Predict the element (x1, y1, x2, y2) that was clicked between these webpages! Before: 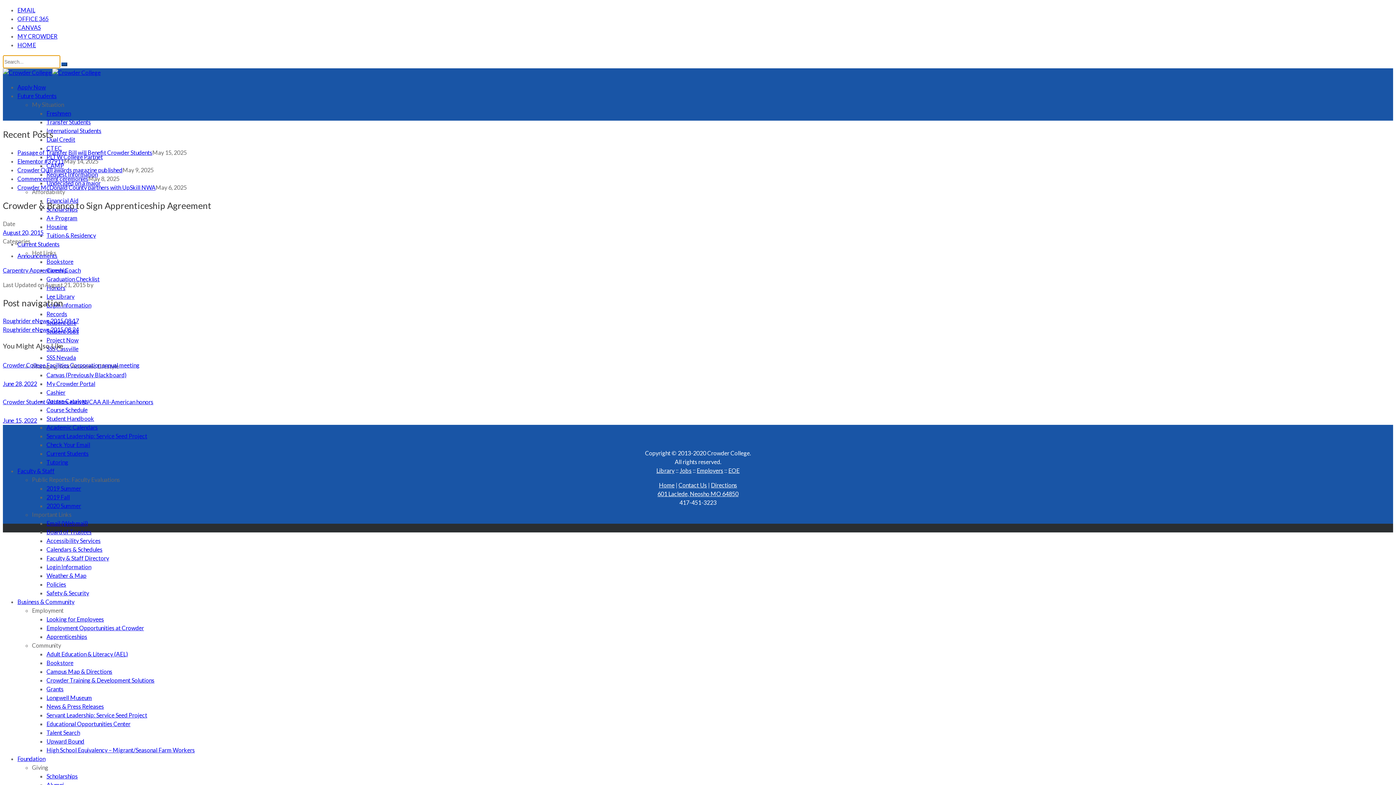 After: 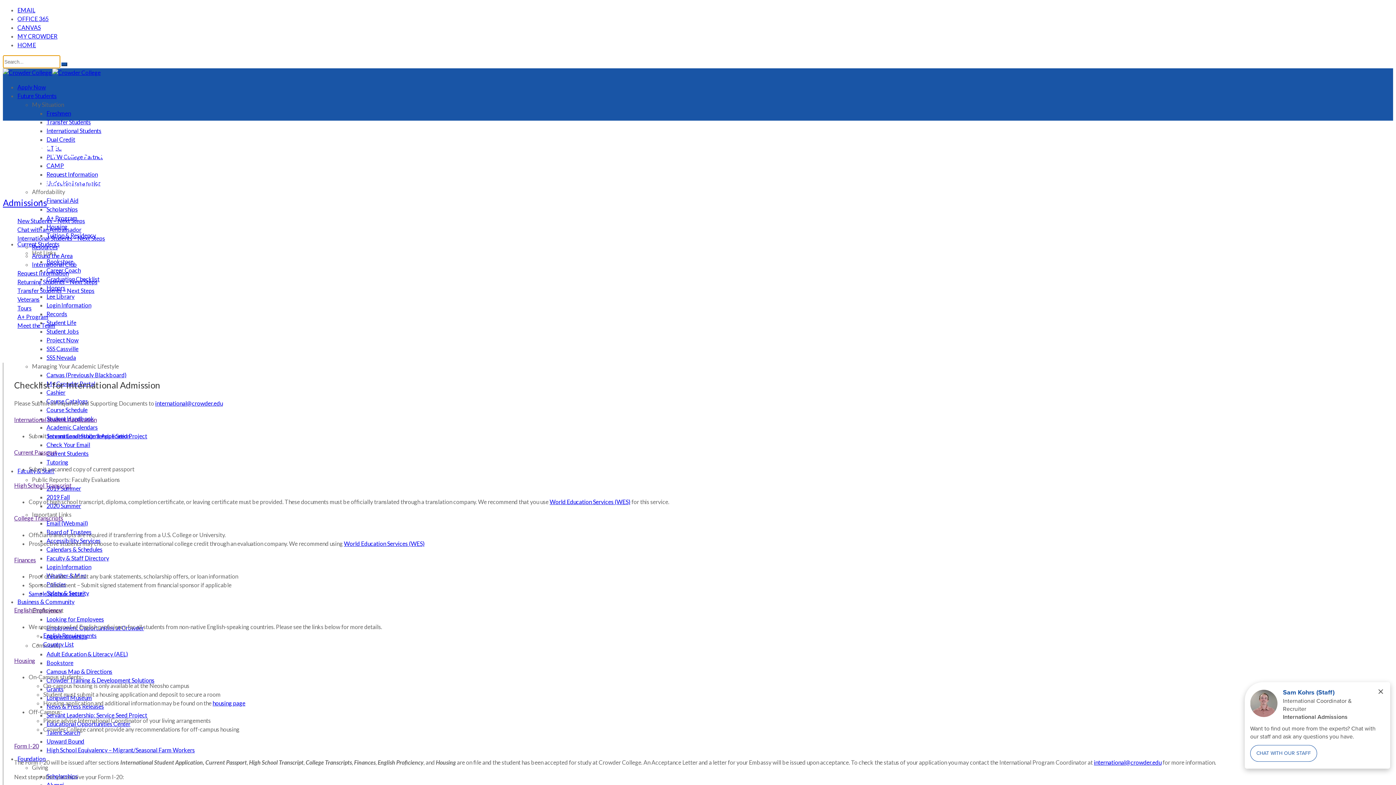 Action: bbox: (46, 127, 101, 134) label: International Students